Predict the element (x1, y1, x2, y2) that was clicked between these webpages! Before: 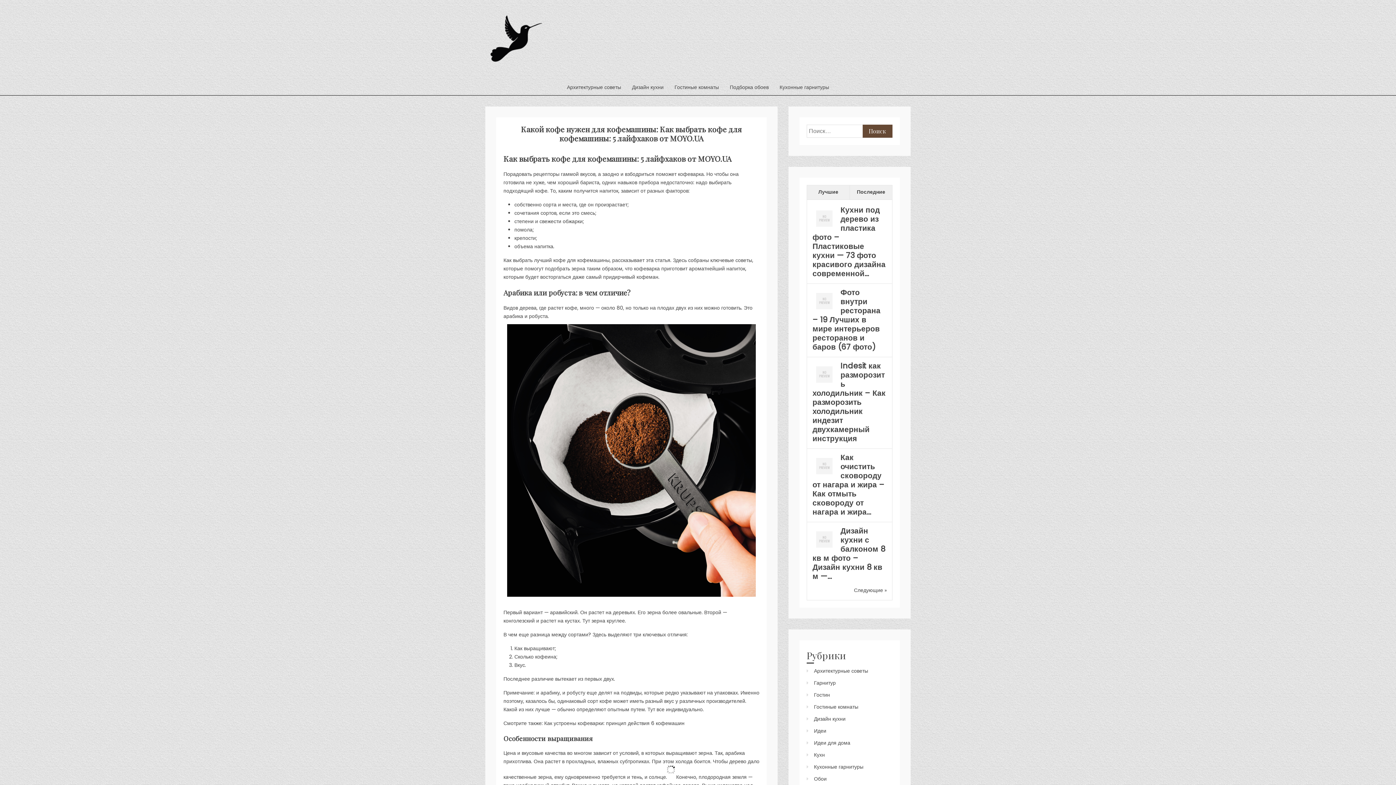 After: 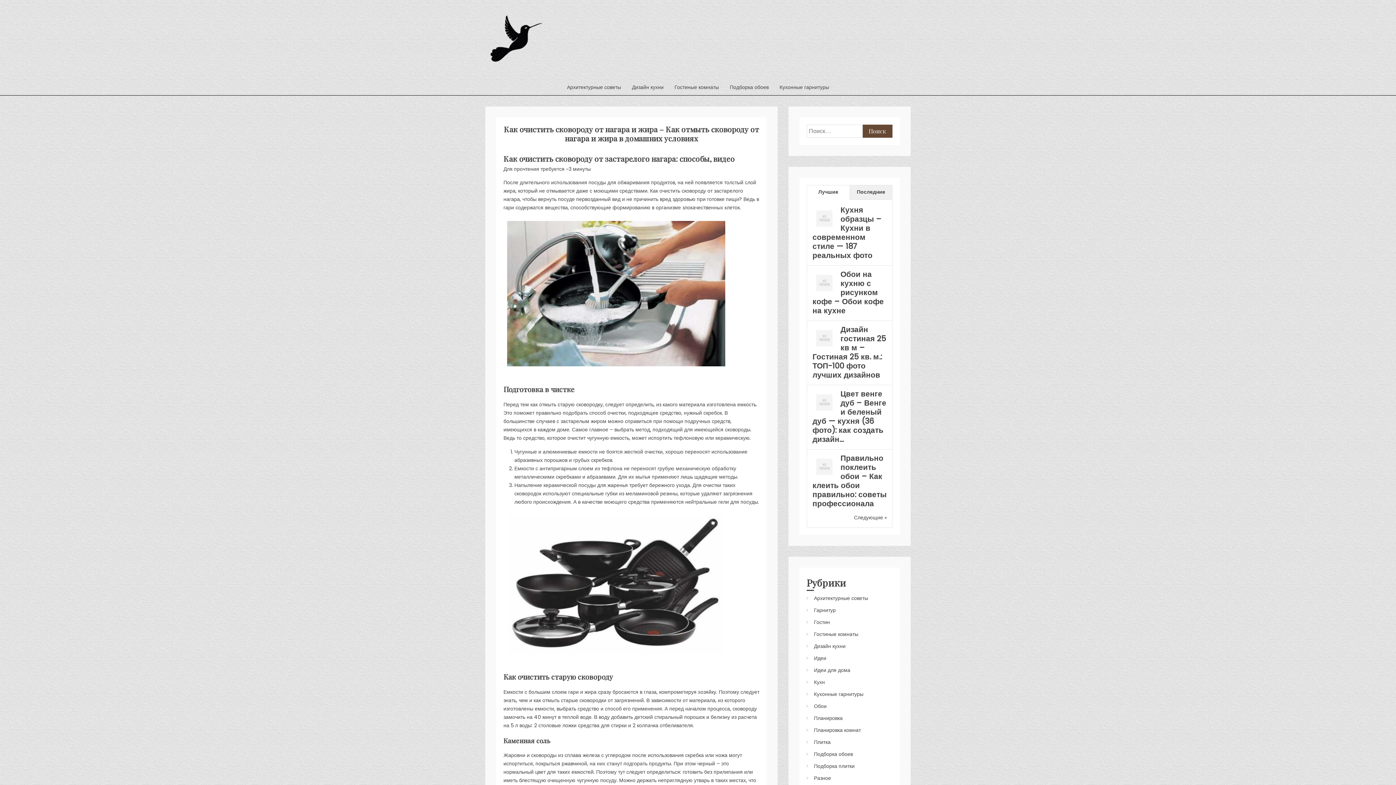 Action: bbox: (812, 560, 820, 568)